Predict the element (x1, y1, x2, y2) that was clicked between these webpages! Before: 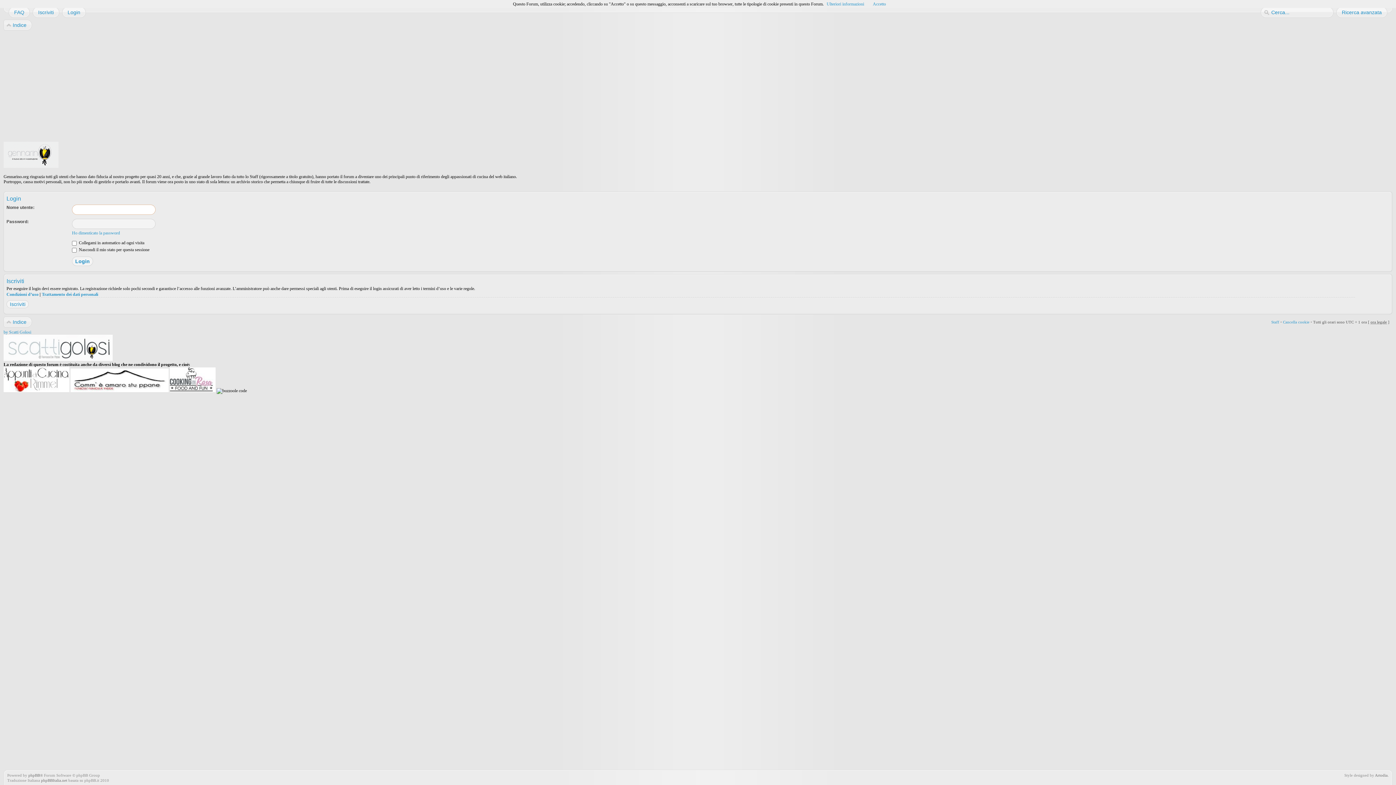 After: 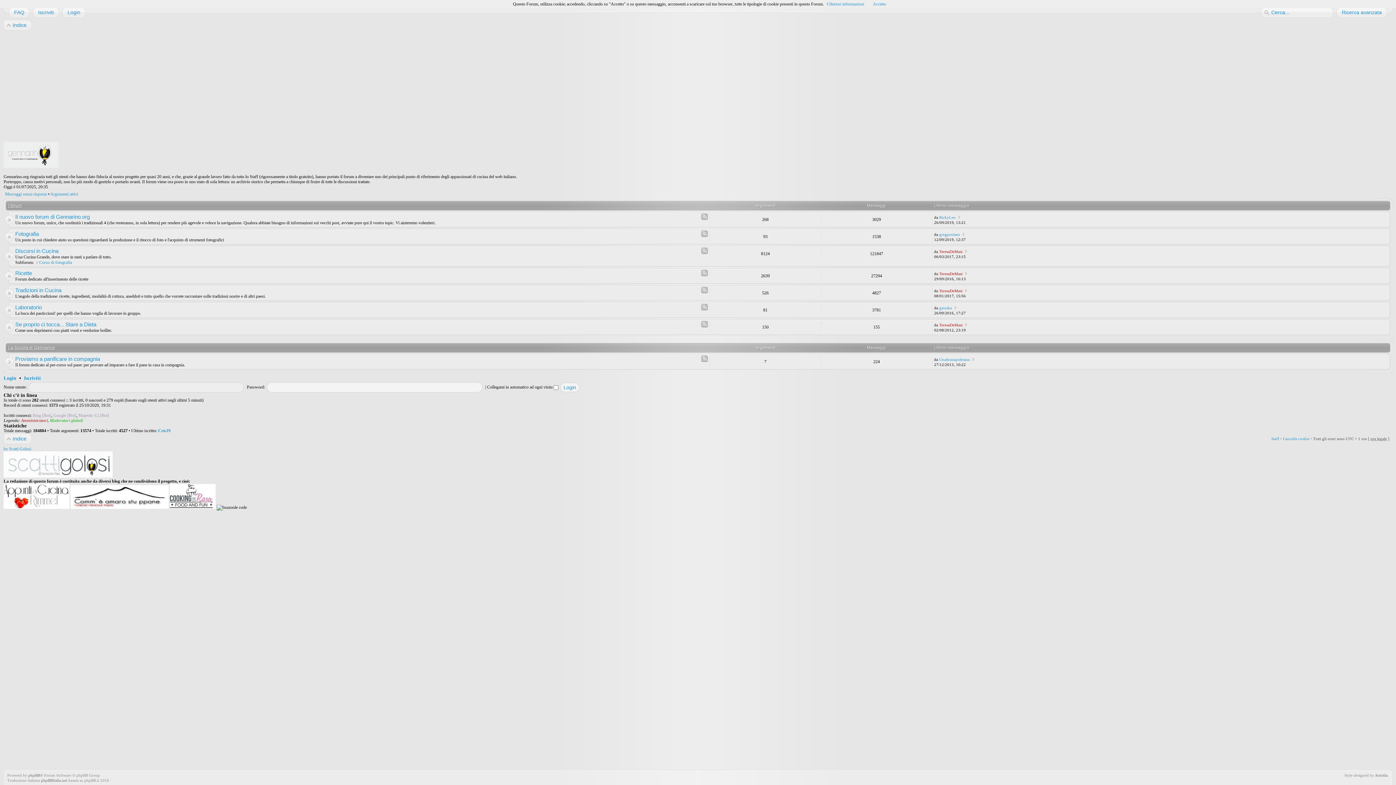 Action: bbox: (7, 19, 32, 30) label: Indice